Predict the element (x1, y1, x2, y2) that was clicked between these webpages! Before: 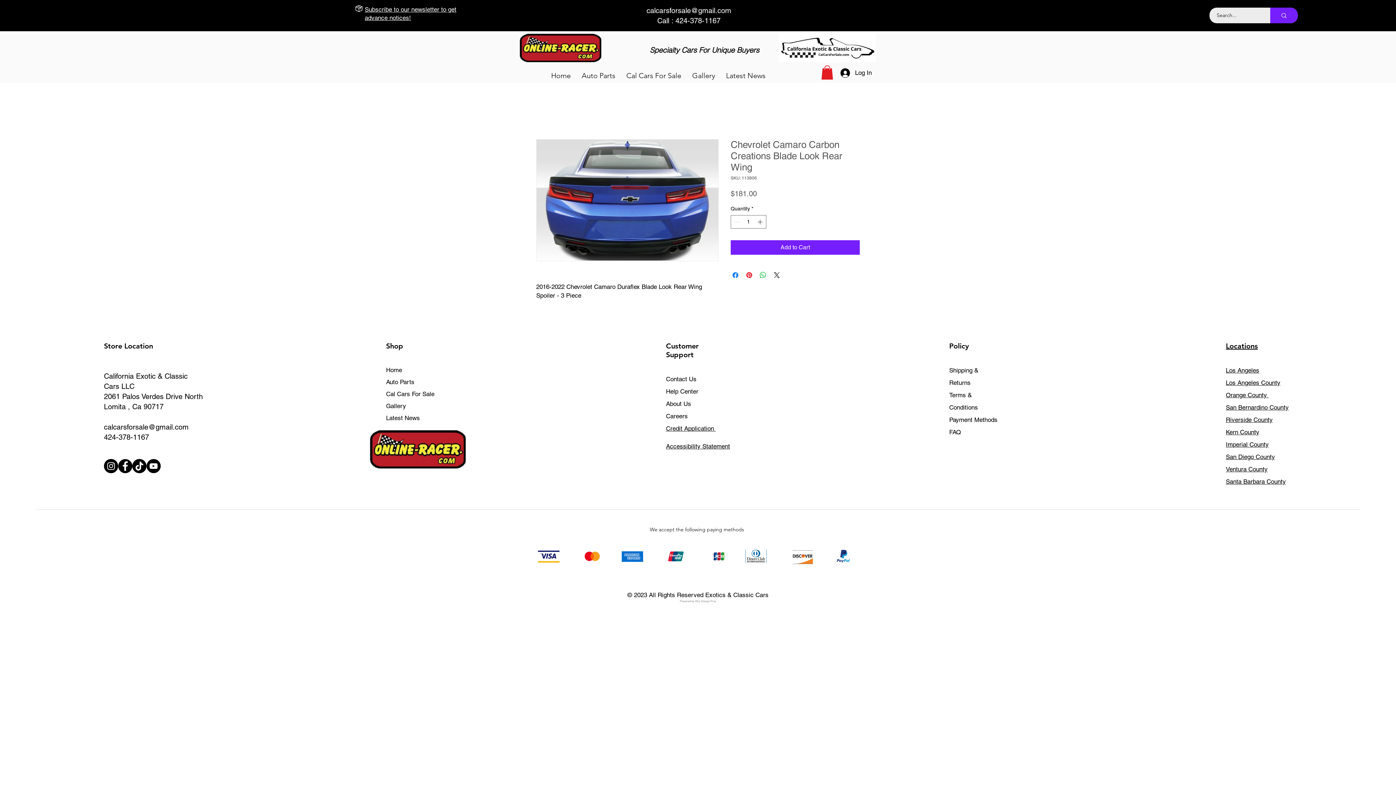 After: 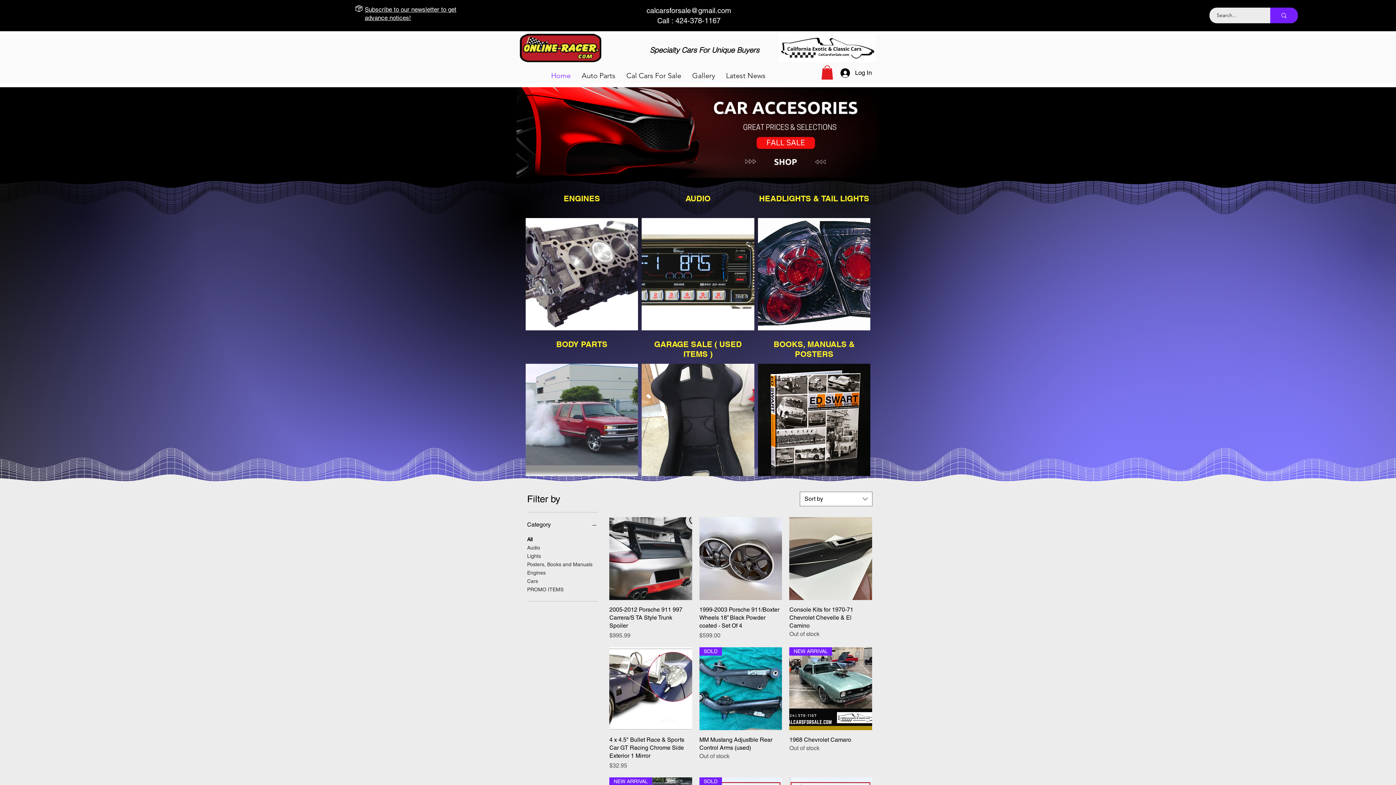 Action: label: FAQ bbox: (949, 428, 961, 435)